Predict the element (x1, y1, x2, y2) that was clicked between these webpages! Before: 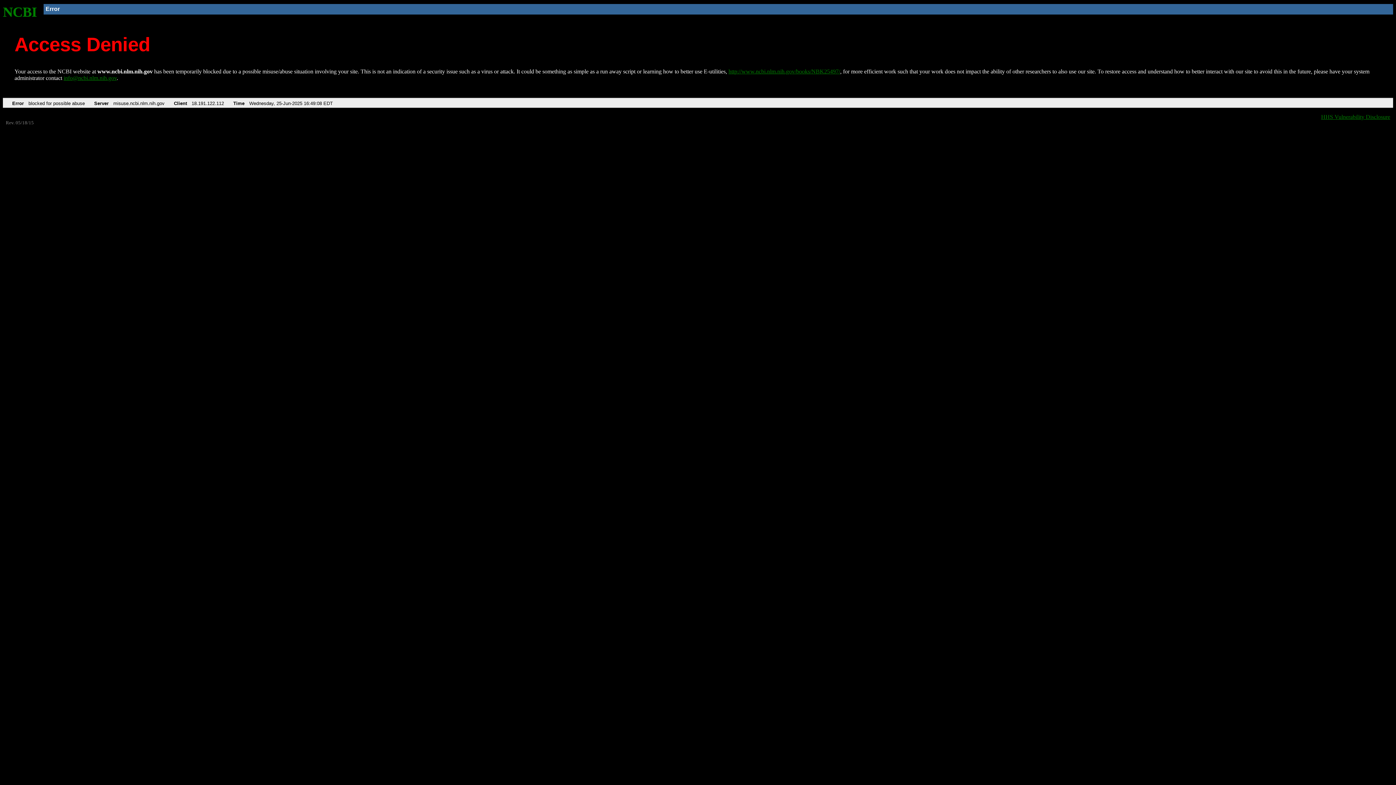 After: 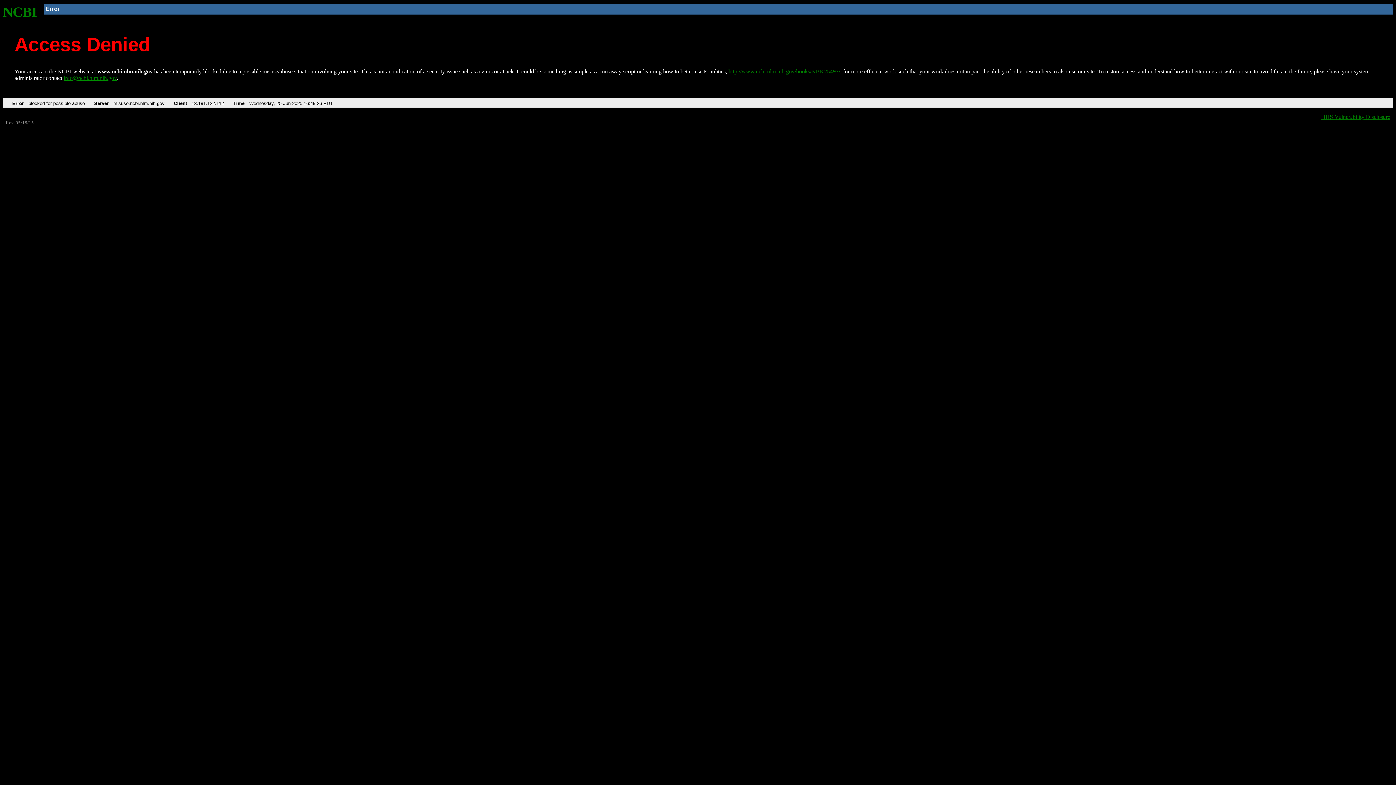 Action: label: NCBI bbox: (2, 4, 37, 19)